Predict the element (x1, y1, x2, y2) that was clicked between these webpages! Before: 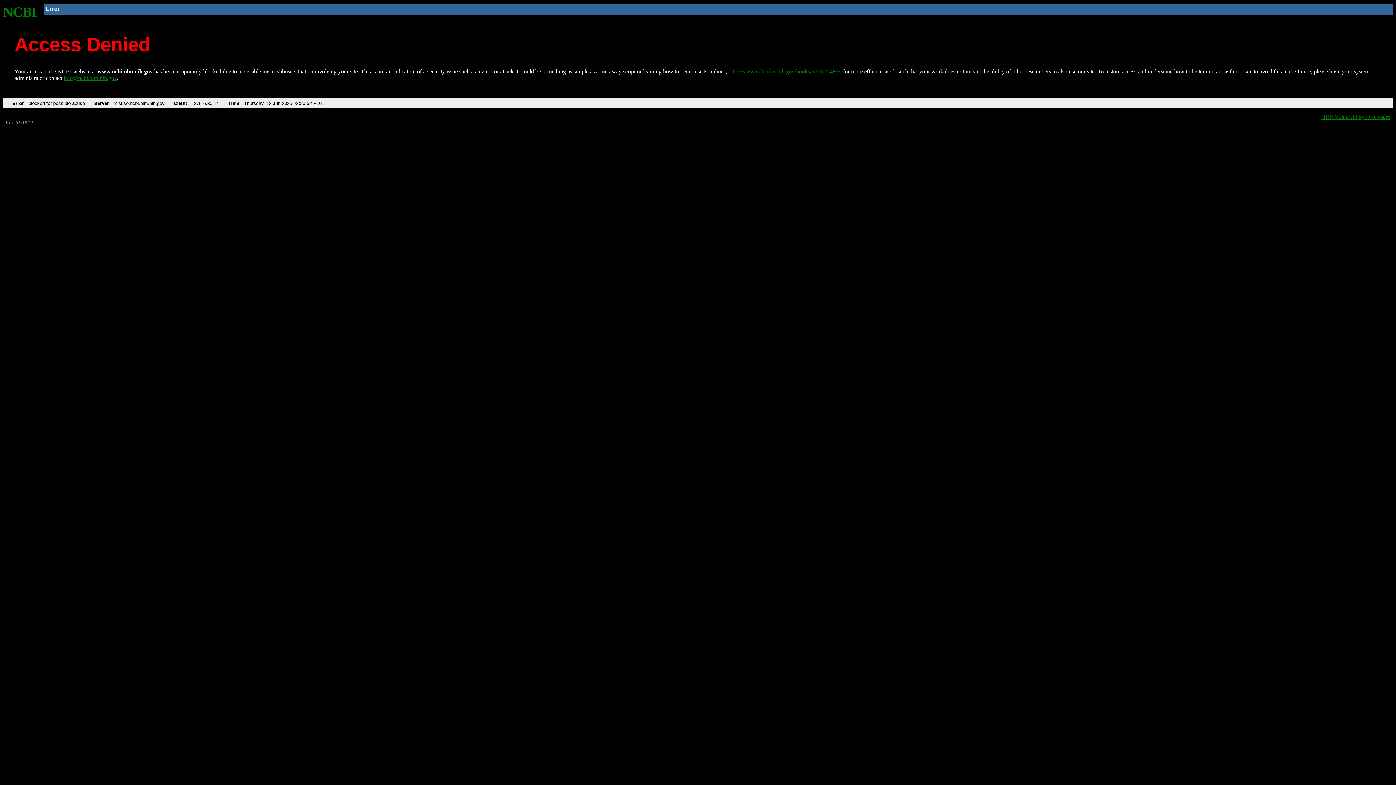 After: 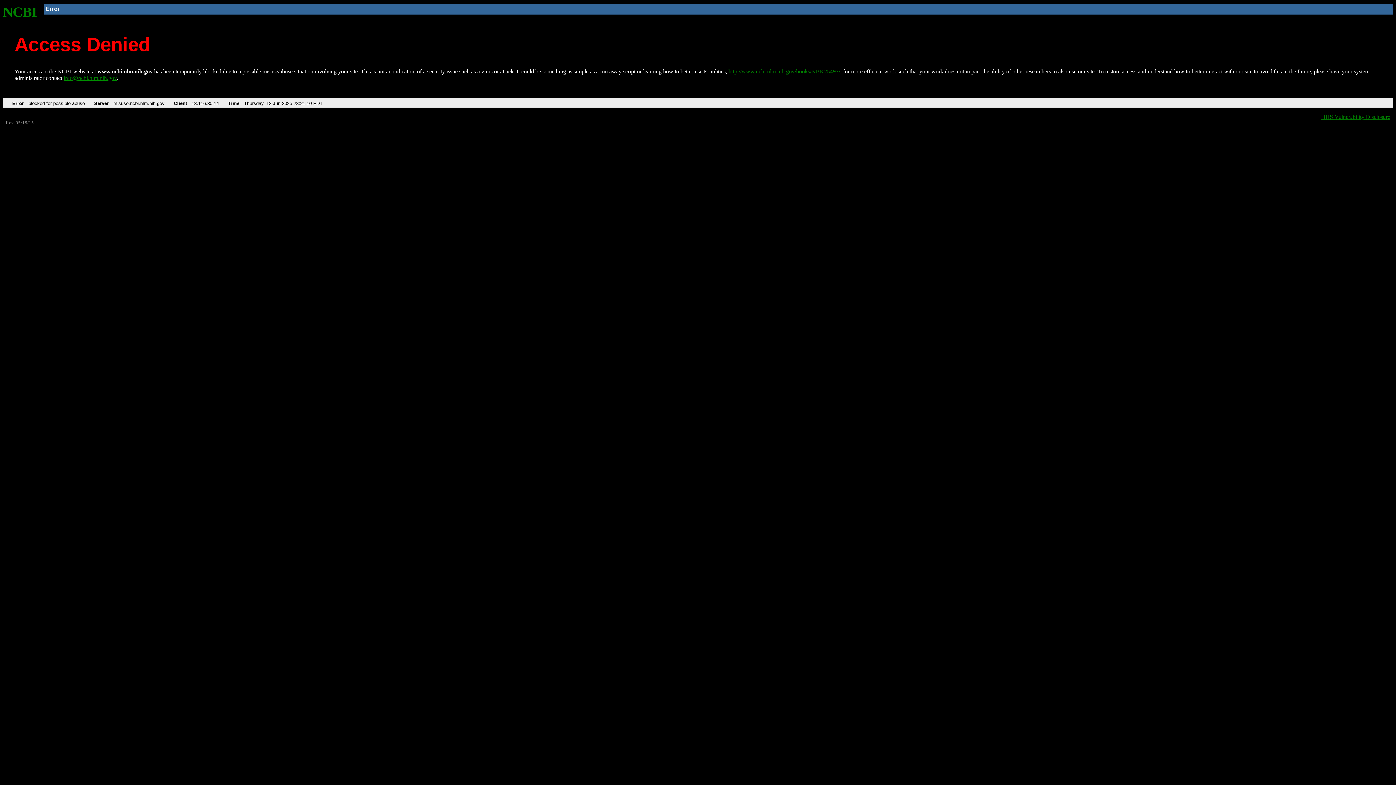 Action: label: NCBI bbox: (2, 4, 37, 19)